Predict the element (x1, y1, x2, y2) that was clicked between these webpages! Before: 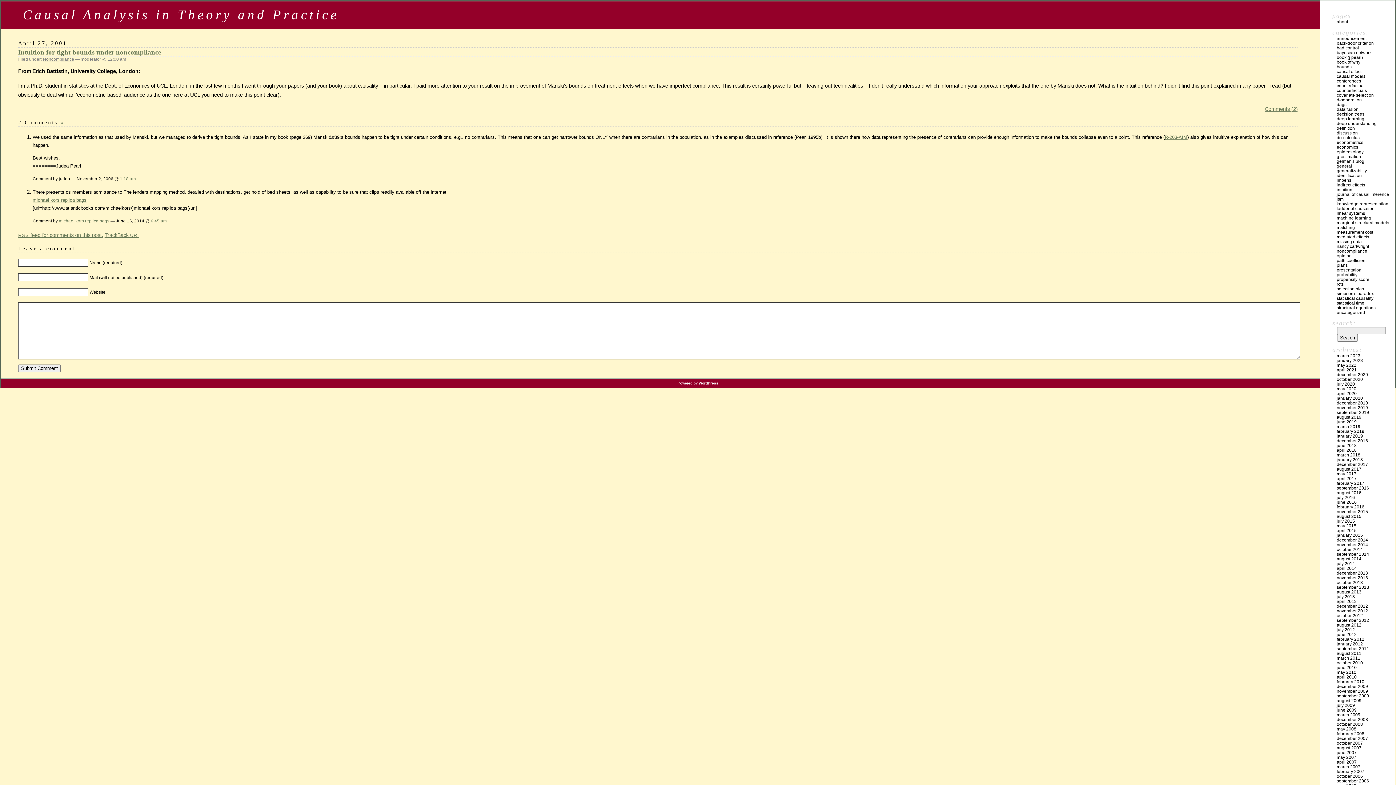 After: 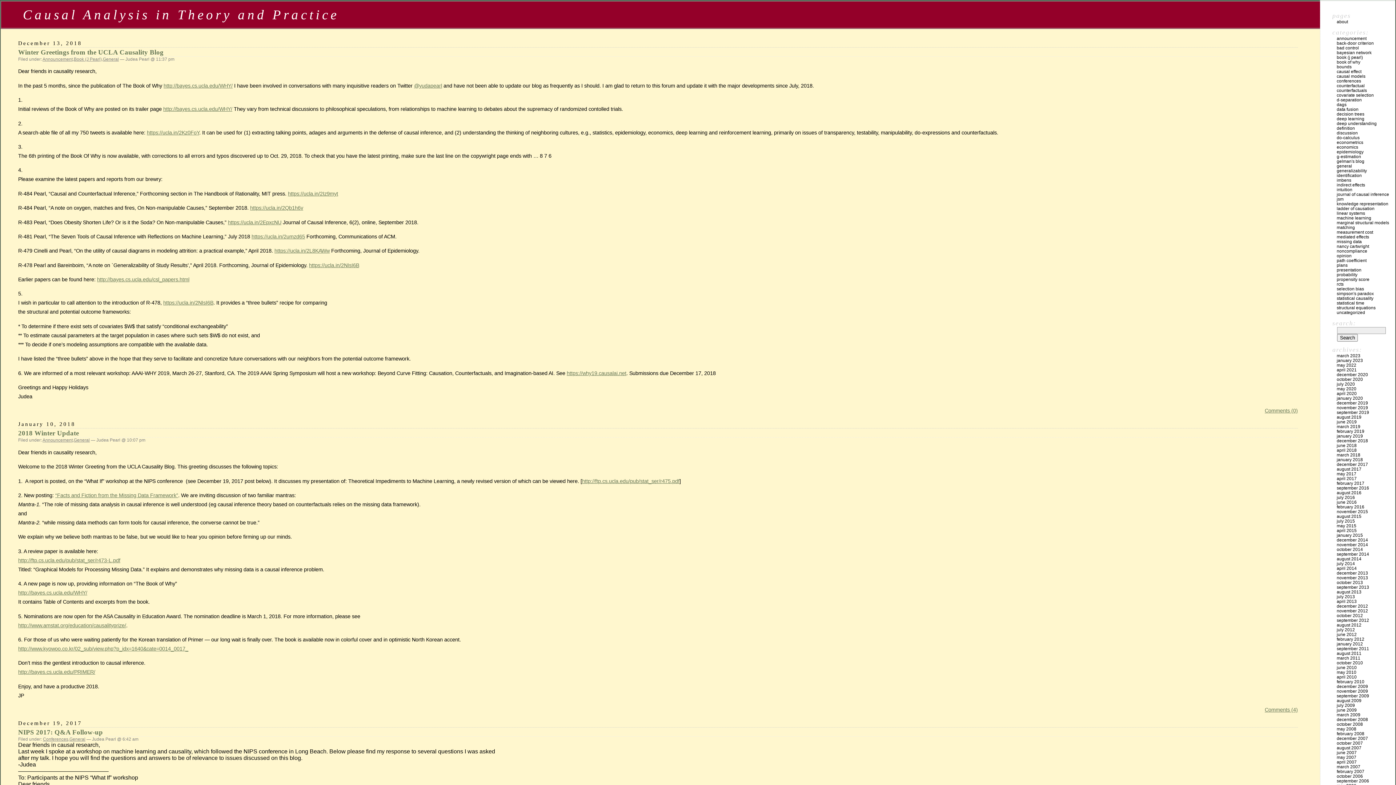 Action: bbox: (1337, 163, 1352, 168) label: general